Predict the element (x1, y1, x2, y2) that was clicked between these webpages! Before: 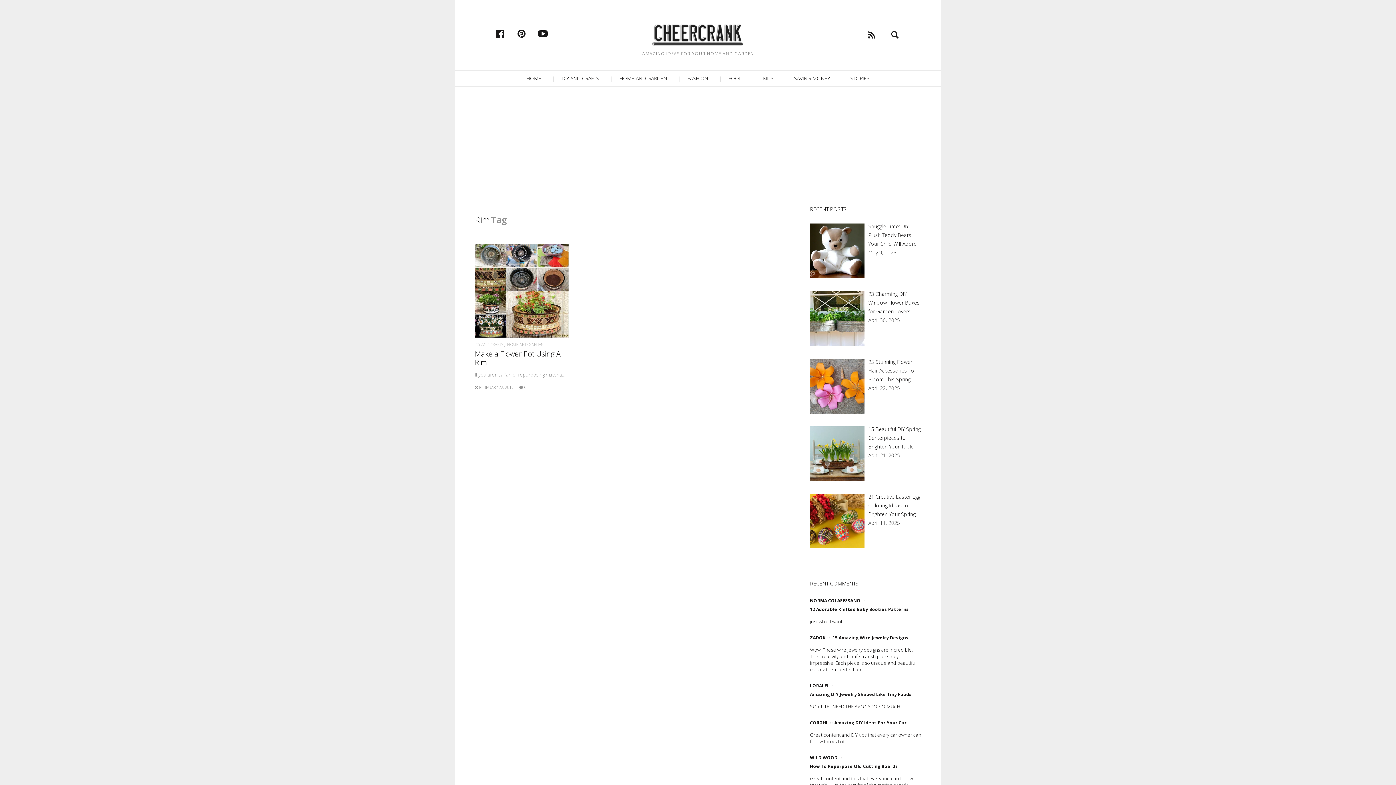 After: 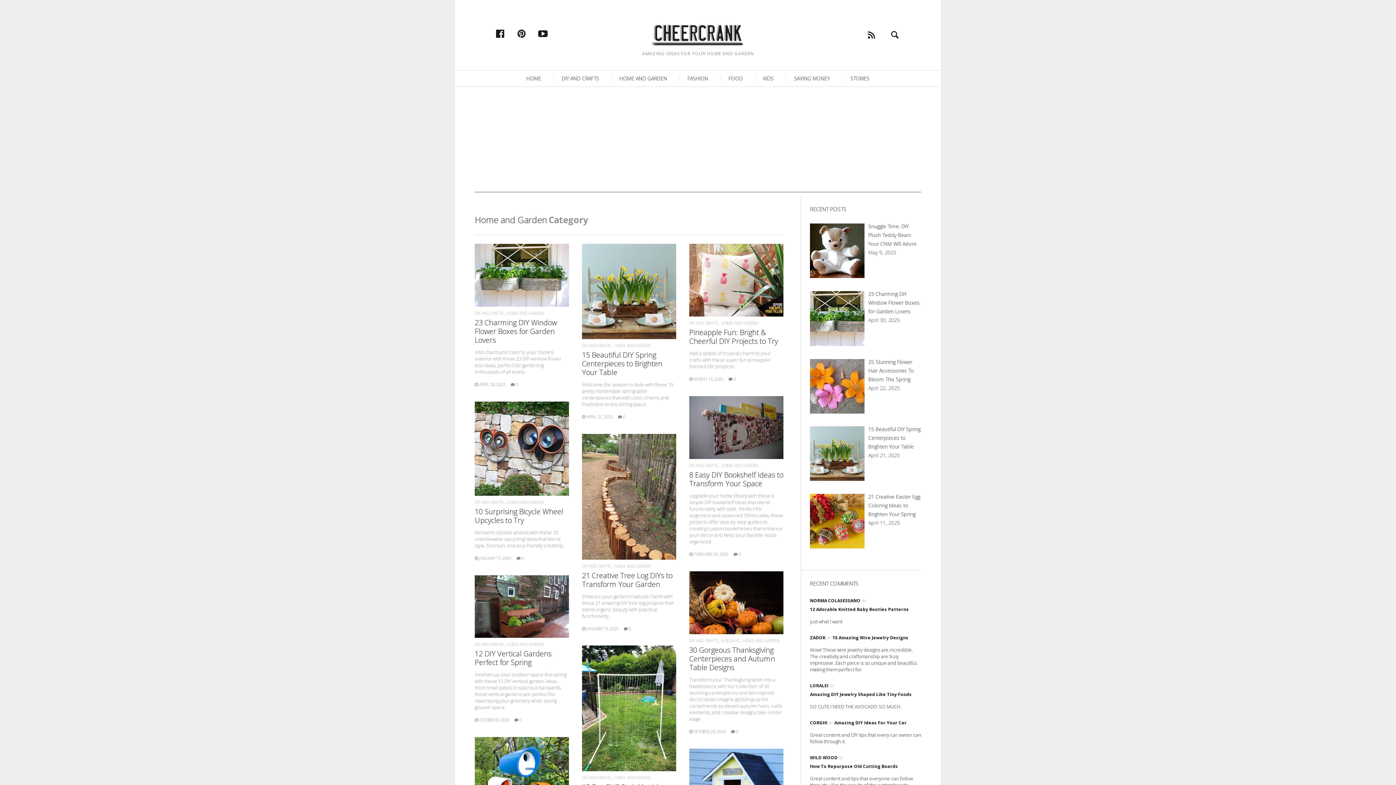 Action: label: HOME AND GARDEN bbox: (614, 72, 672, 84)